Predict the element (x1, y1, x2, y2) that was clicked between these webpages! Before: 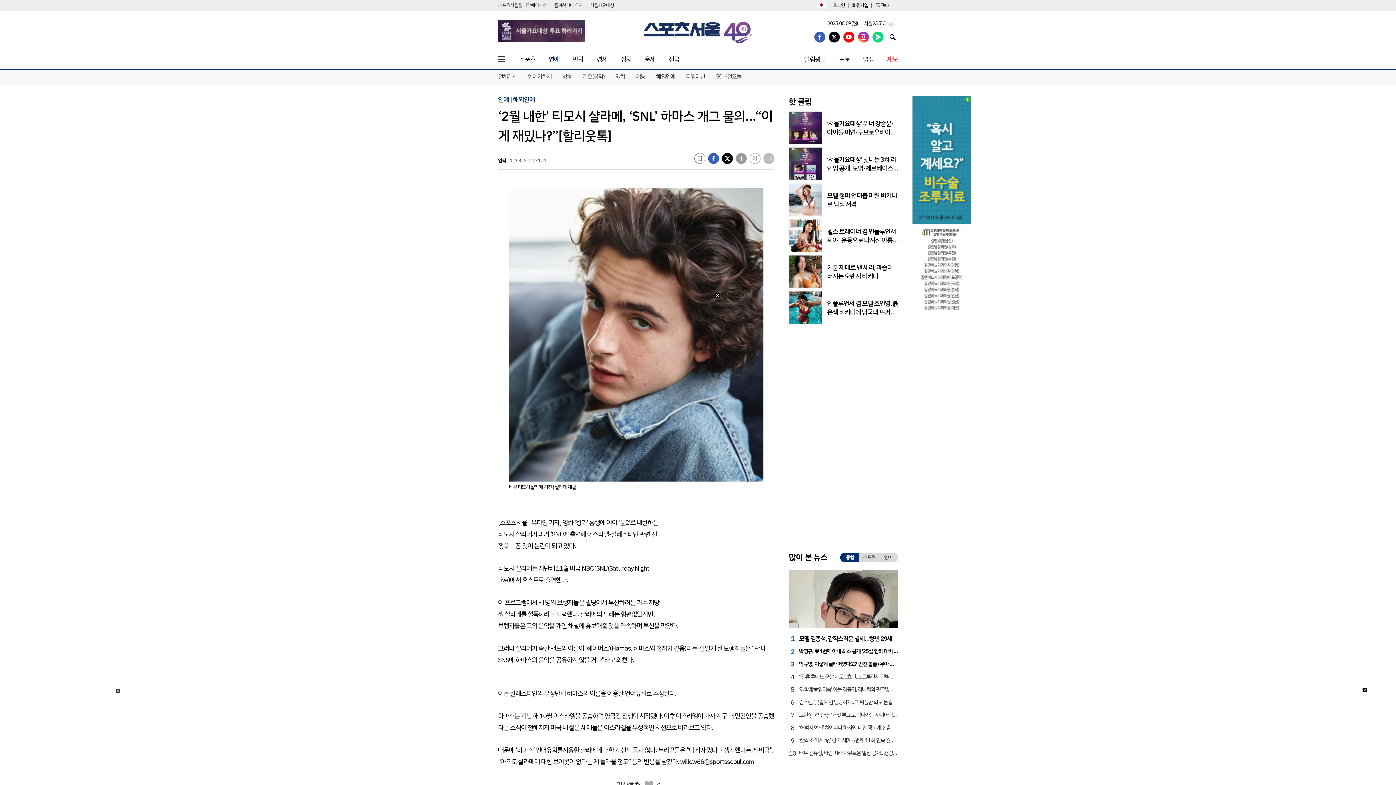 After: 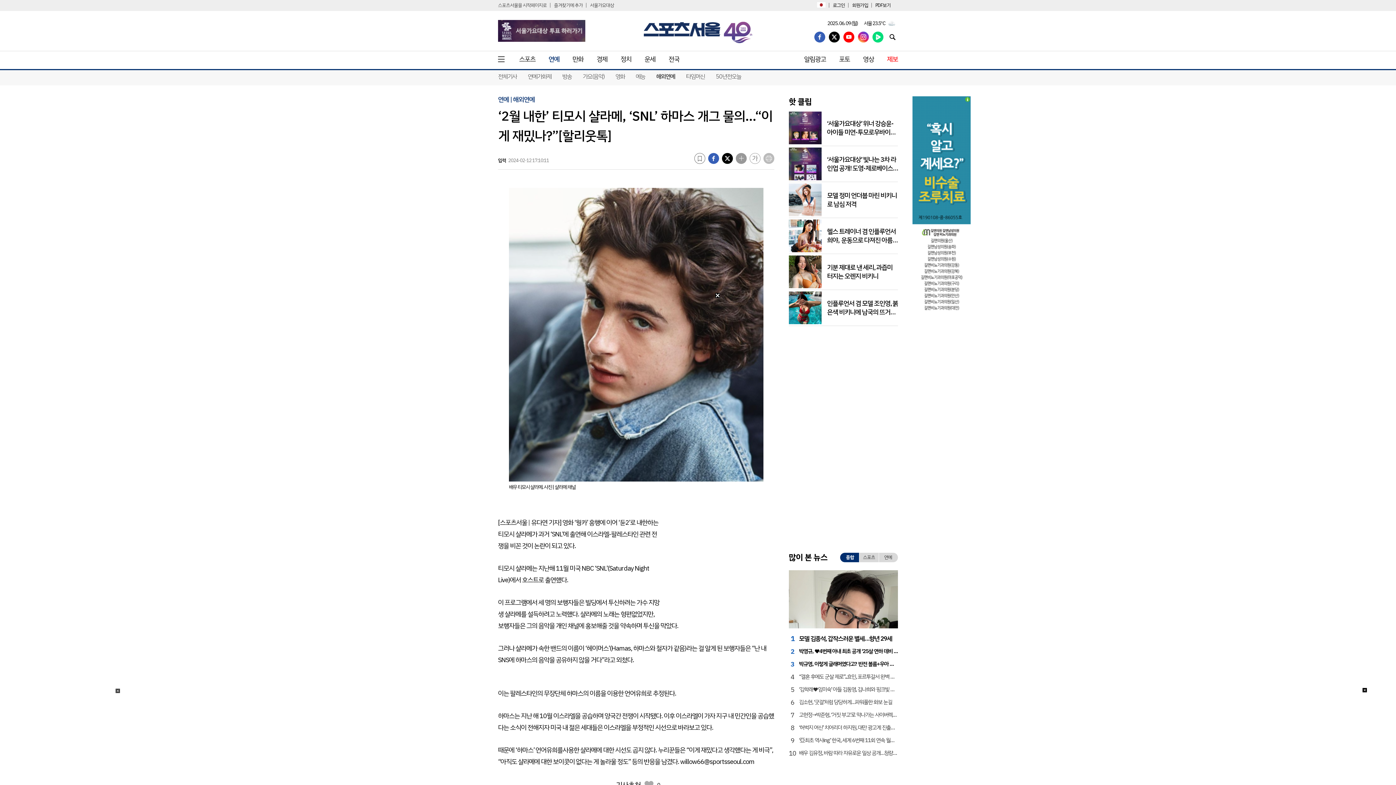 Action: label: 서울 23.5℃ bbox: (861, 18, 898, 28)